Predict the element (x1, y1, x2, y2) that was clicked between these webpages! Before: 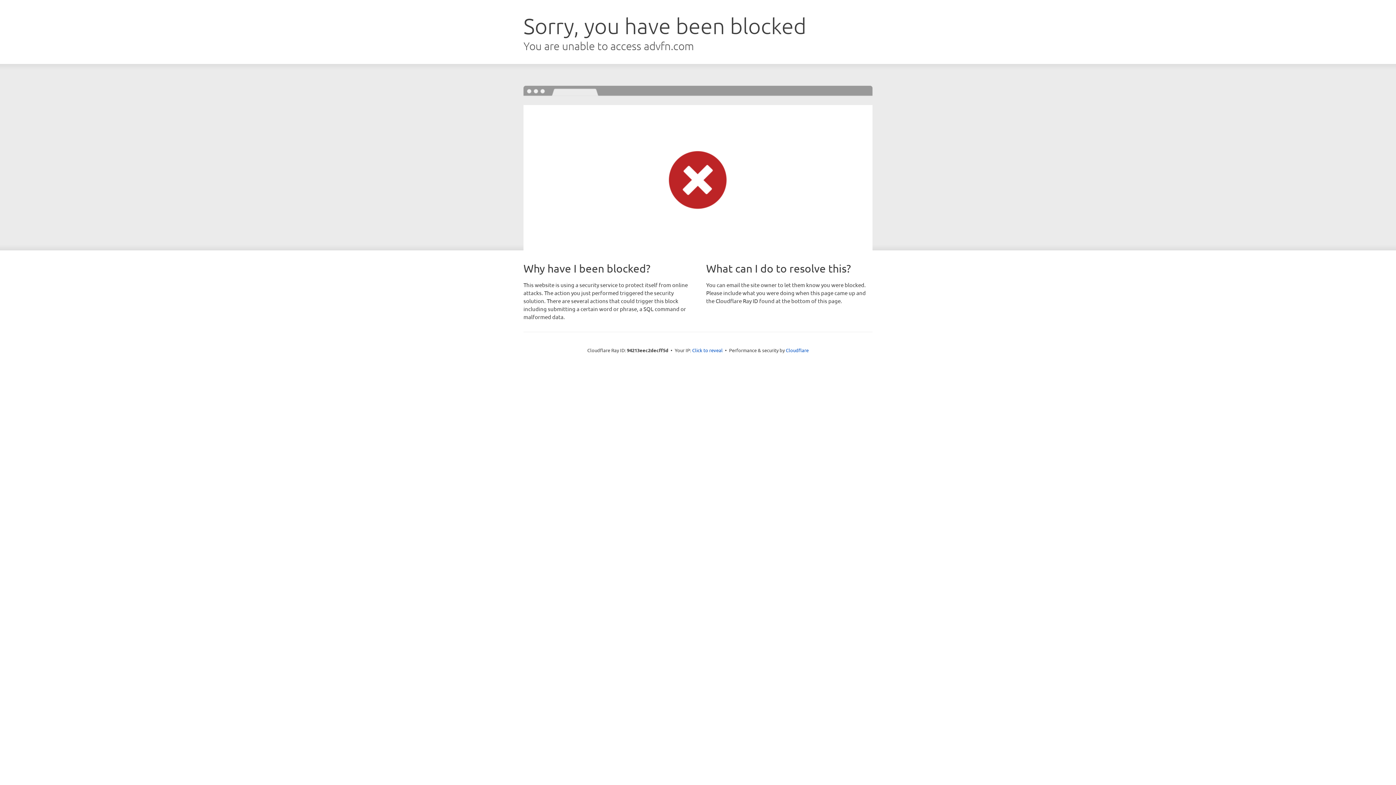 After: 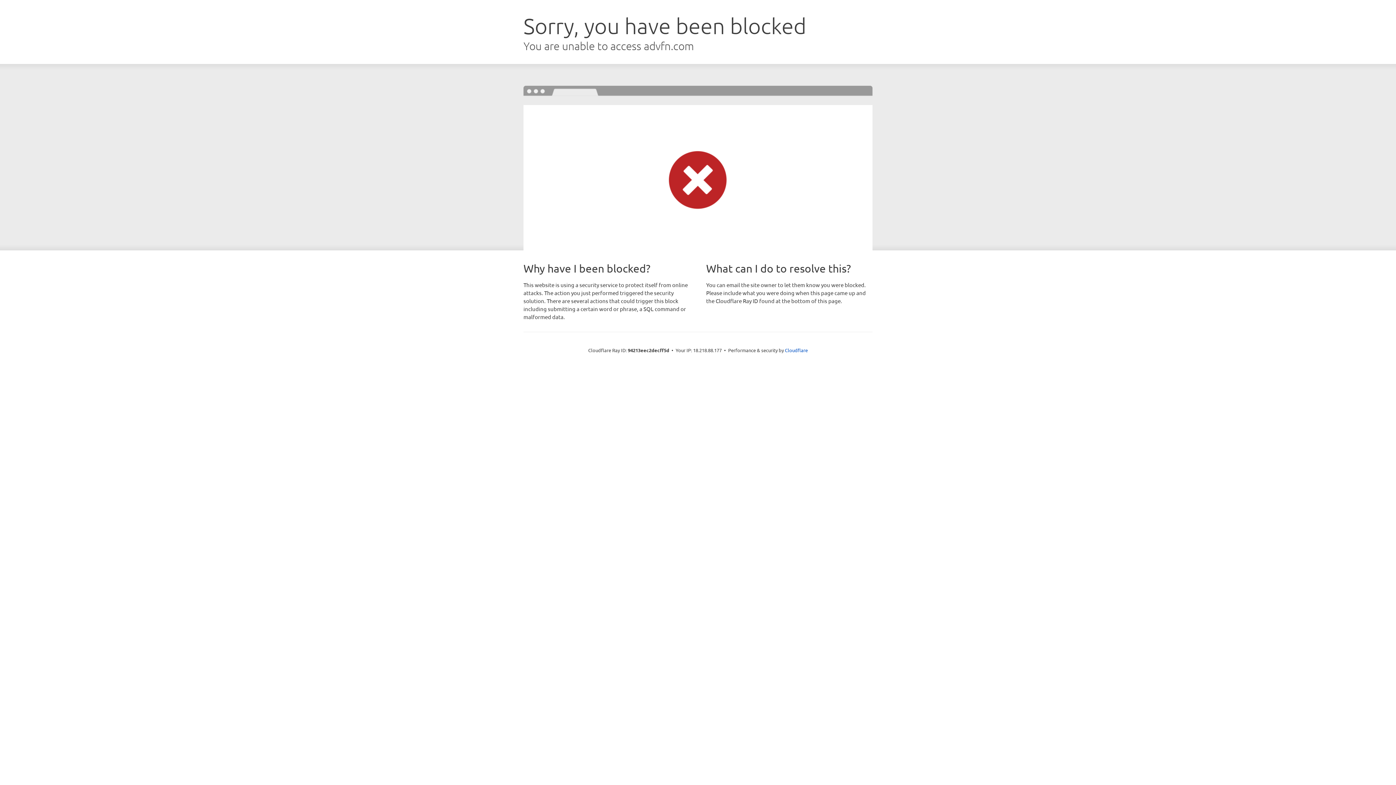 Action: bbox: (692, 346, 722, 353) label: Click to reveal